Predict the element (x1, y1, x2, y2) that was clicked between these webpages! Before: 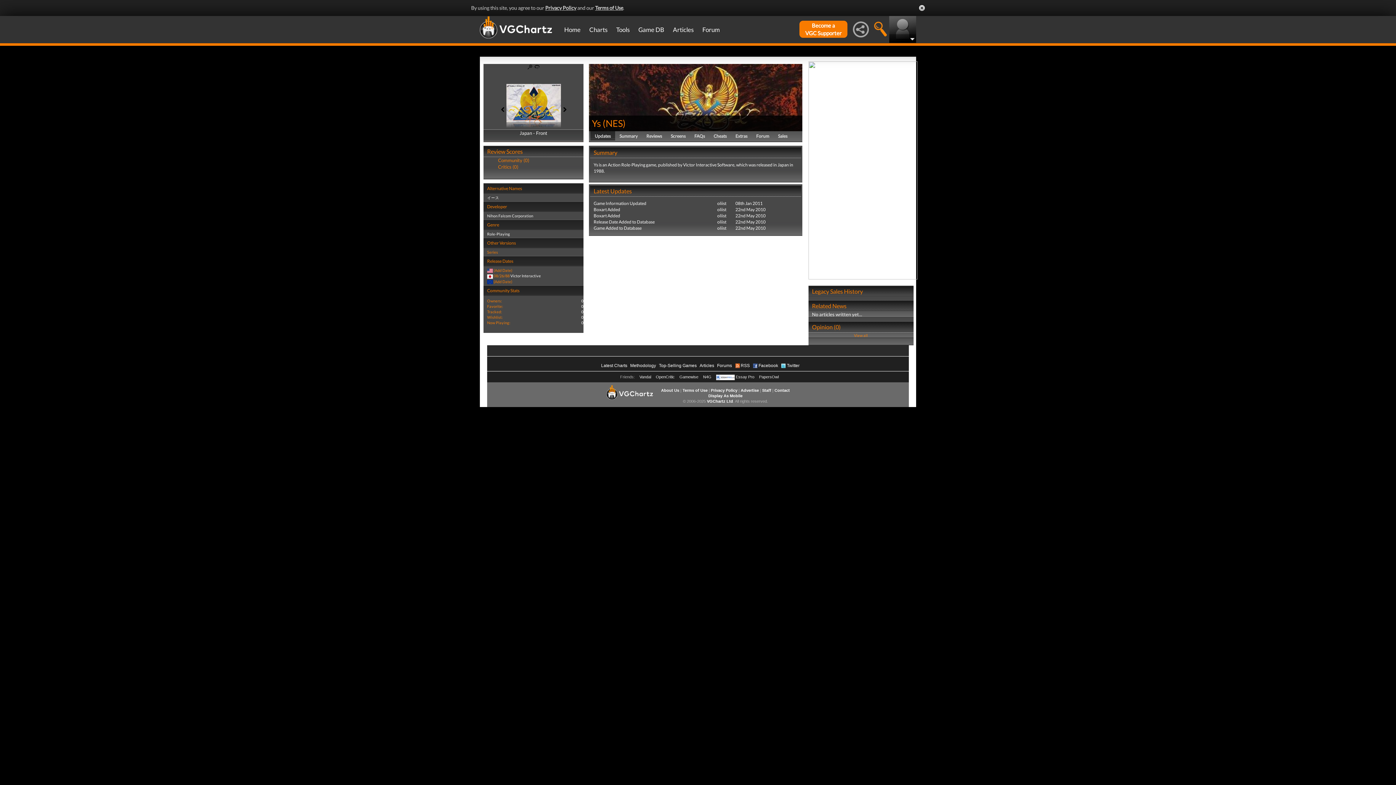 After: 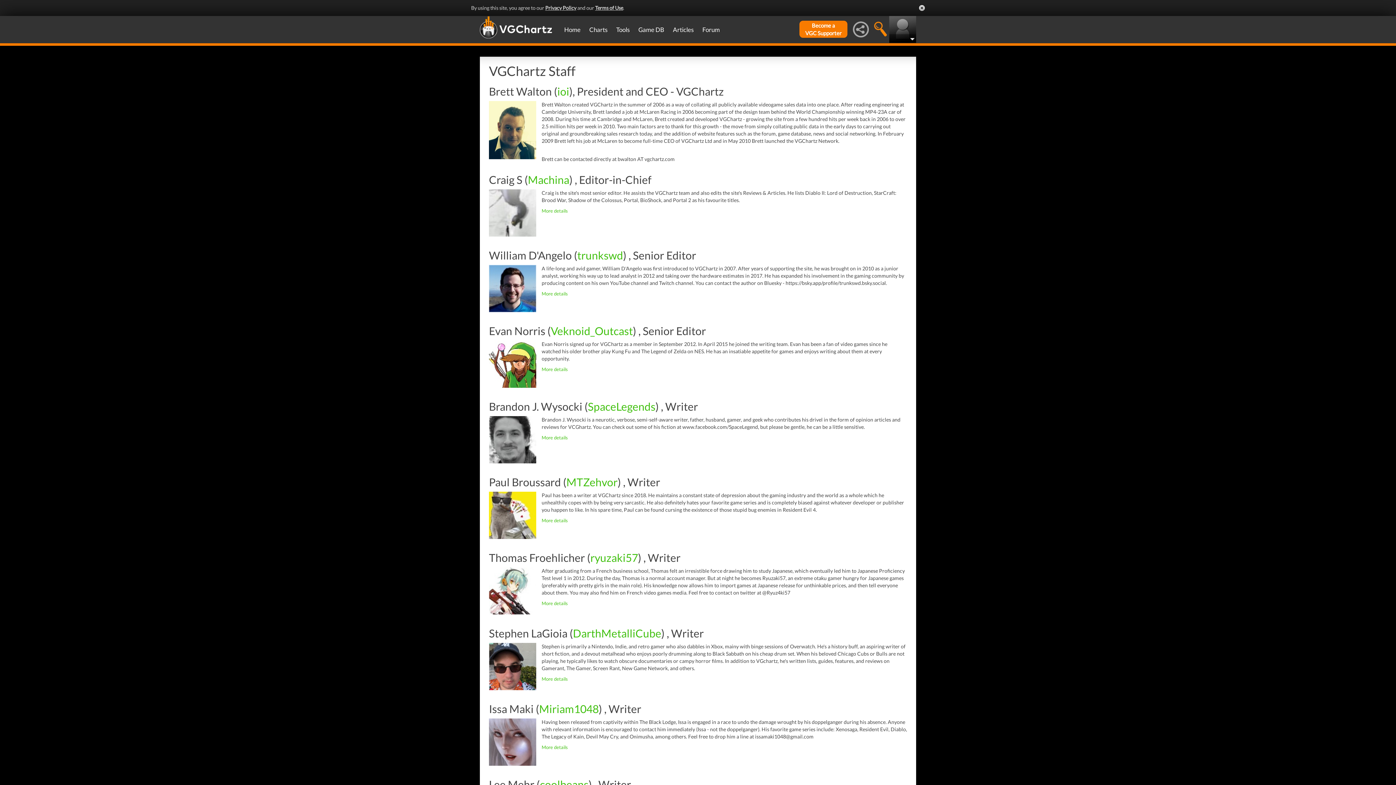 Action: label: Staff bbox: (762, 379, 771, 384)